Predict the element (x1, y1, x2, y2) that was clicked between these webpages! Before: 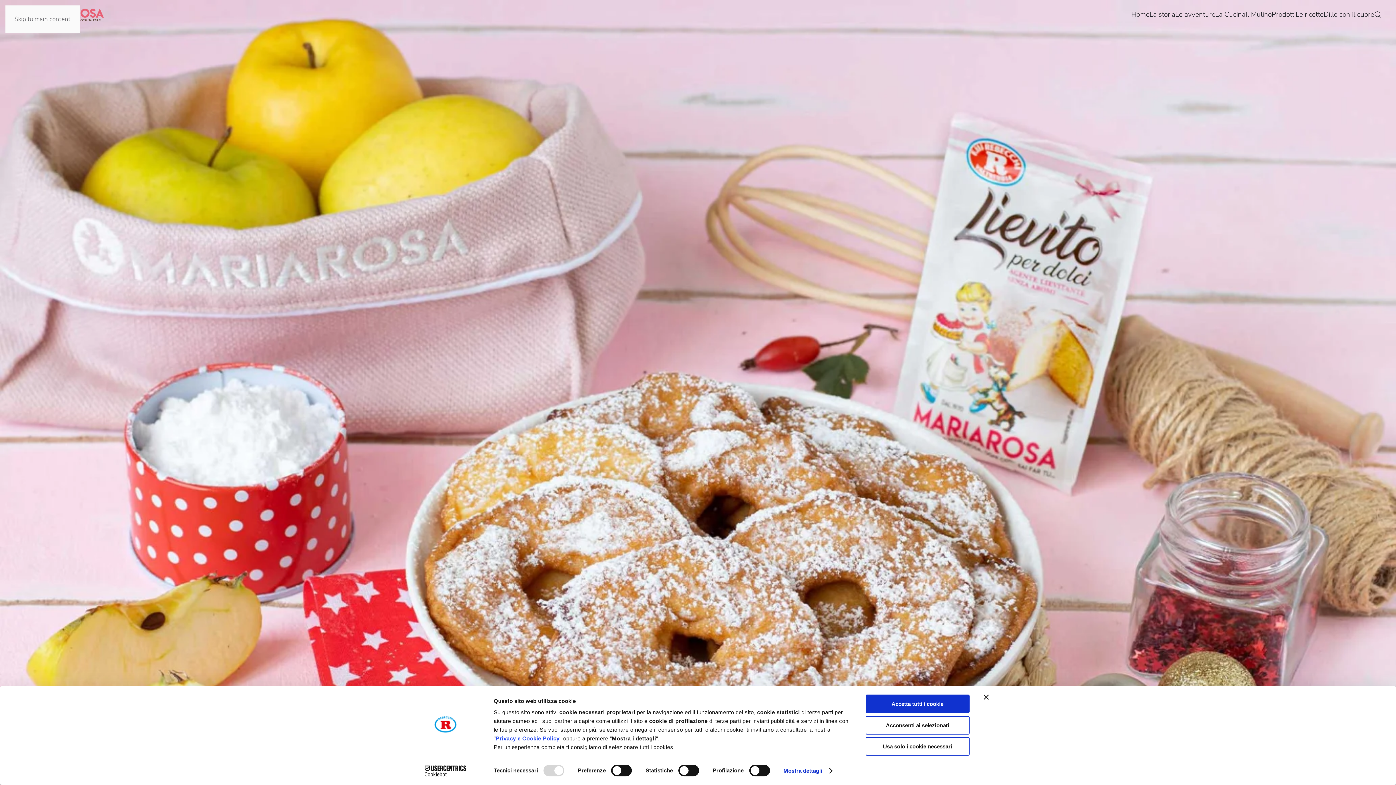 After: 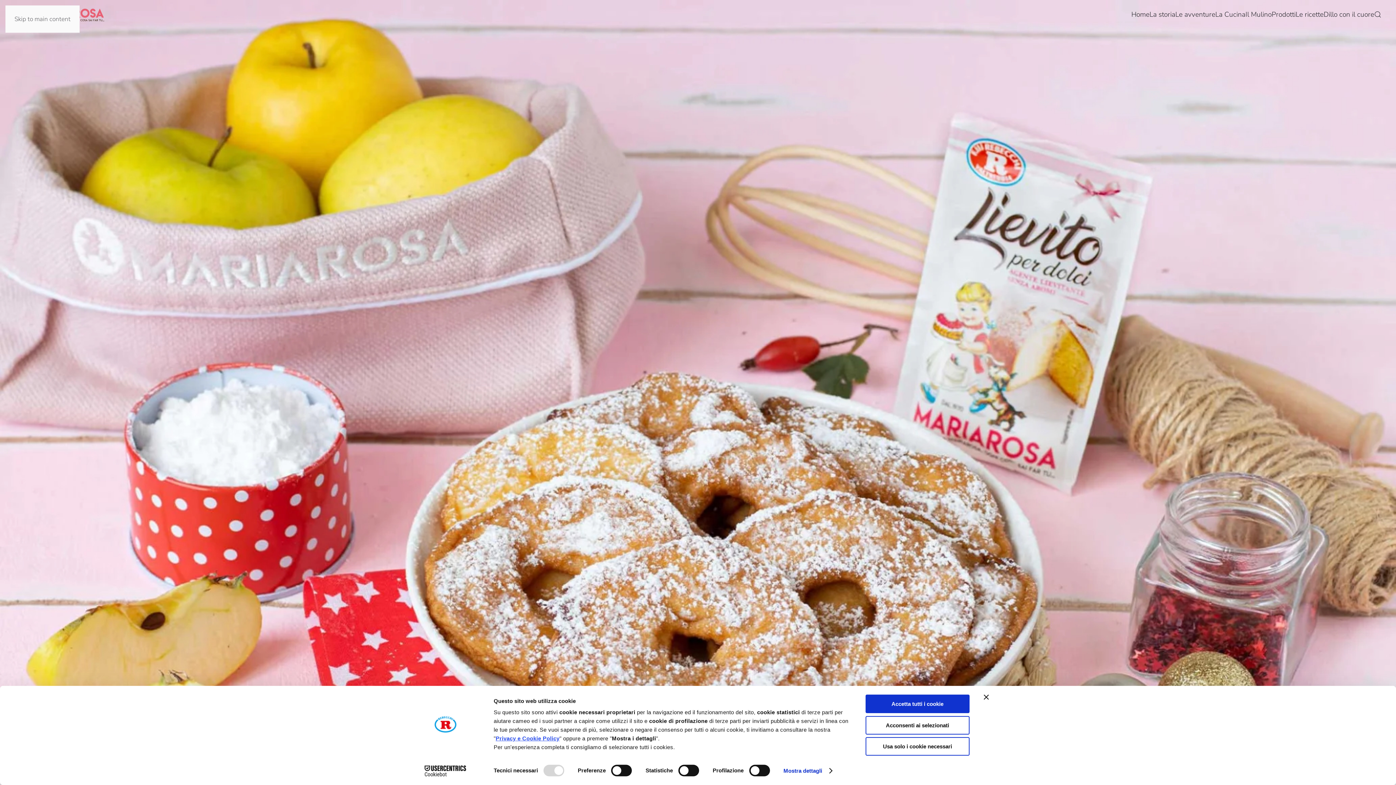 Action: label: Privacy e Cookie Policy bbox: (495, 735, 559, 741)